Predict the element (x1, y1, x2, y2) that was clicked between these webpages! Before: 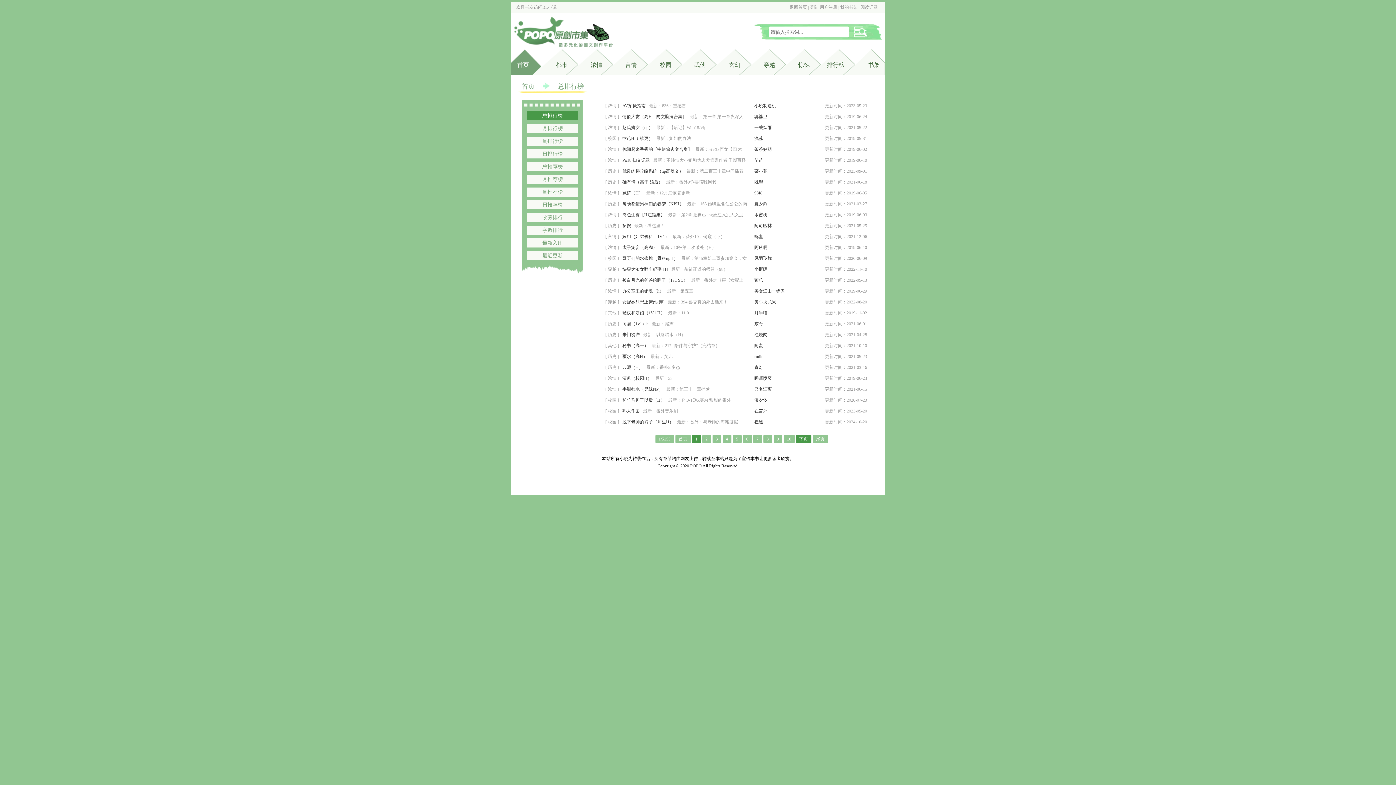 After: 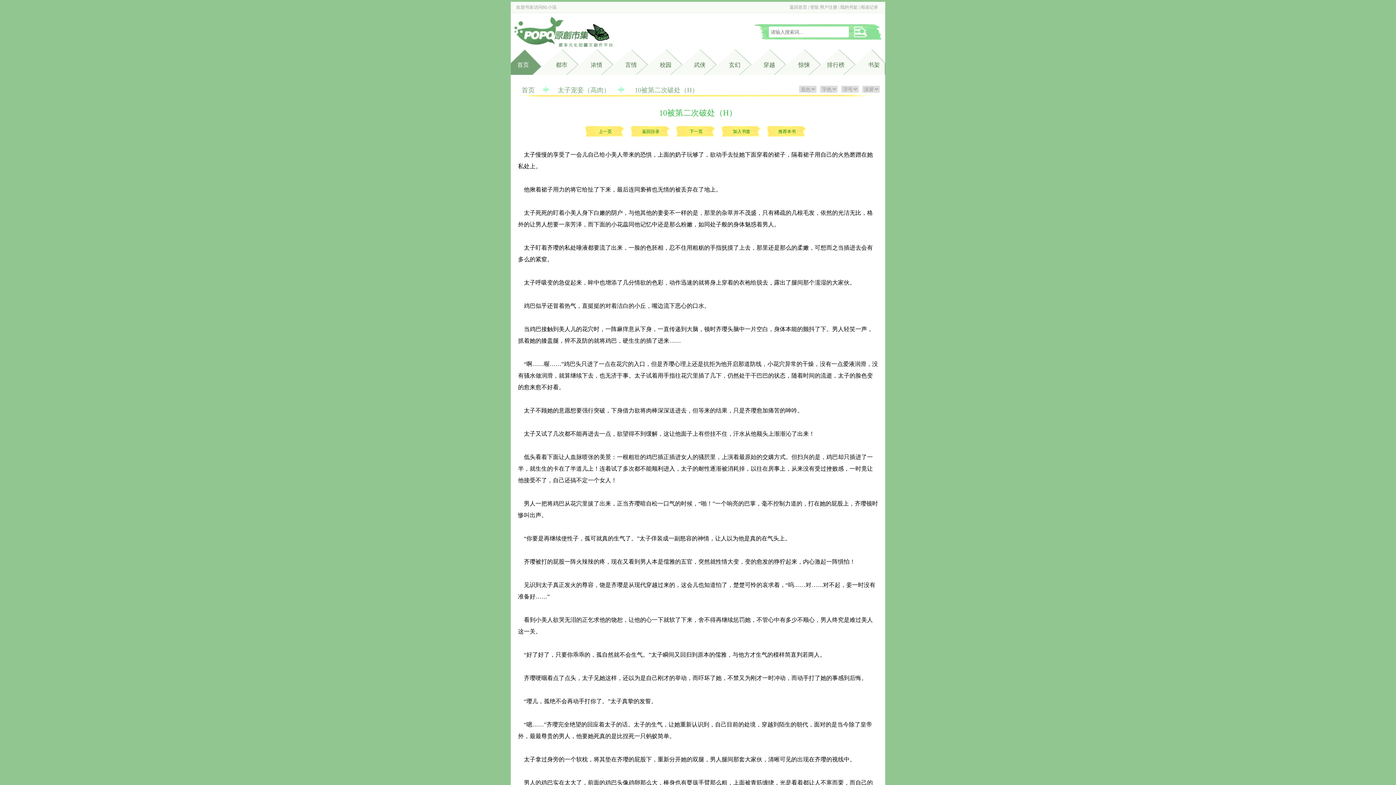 Action: bbox: (673, 245, 716, 250) label: 10被第二次破处（H）